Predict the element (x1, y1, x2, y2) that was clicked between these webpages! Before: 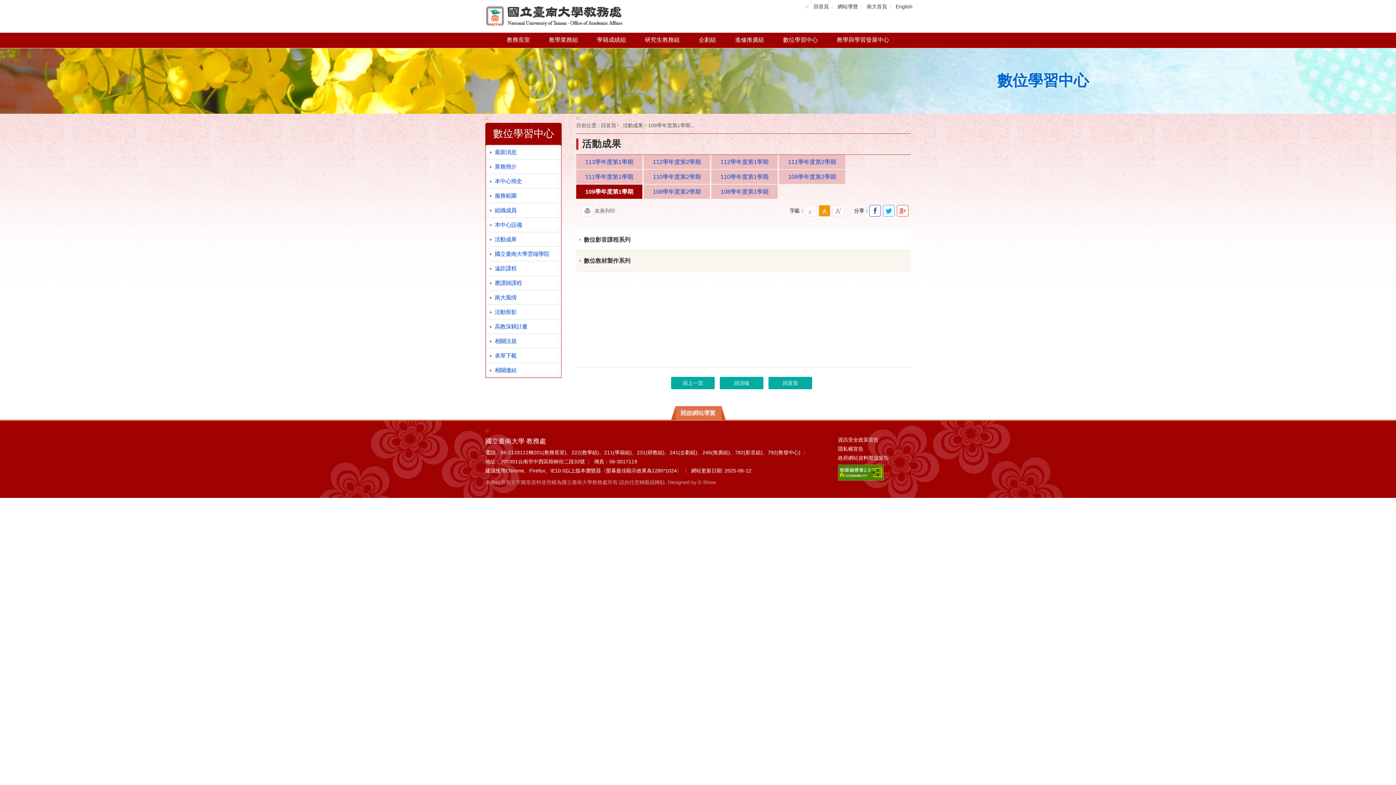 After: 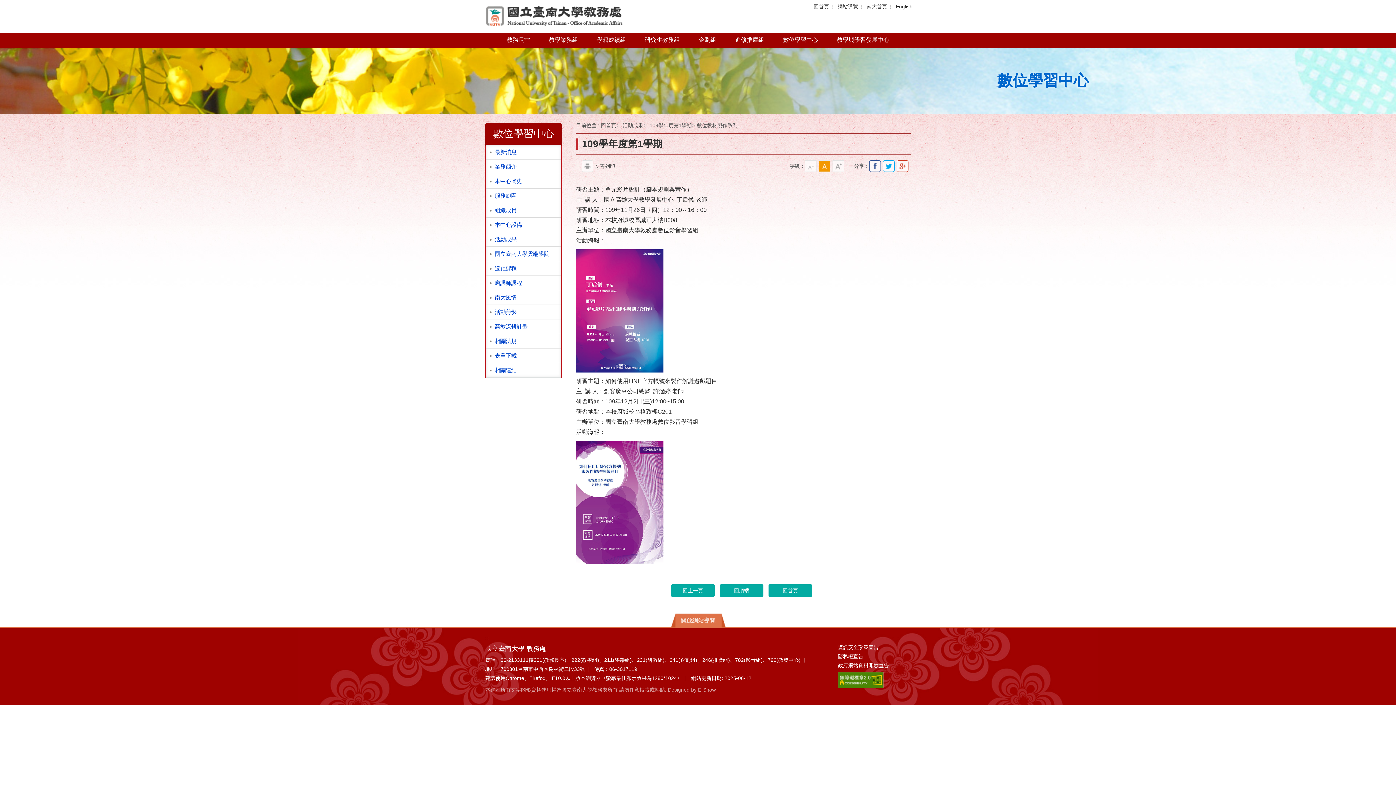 Action: label: 數位教材製作系列 bbox: (584, 257, 630, 263)